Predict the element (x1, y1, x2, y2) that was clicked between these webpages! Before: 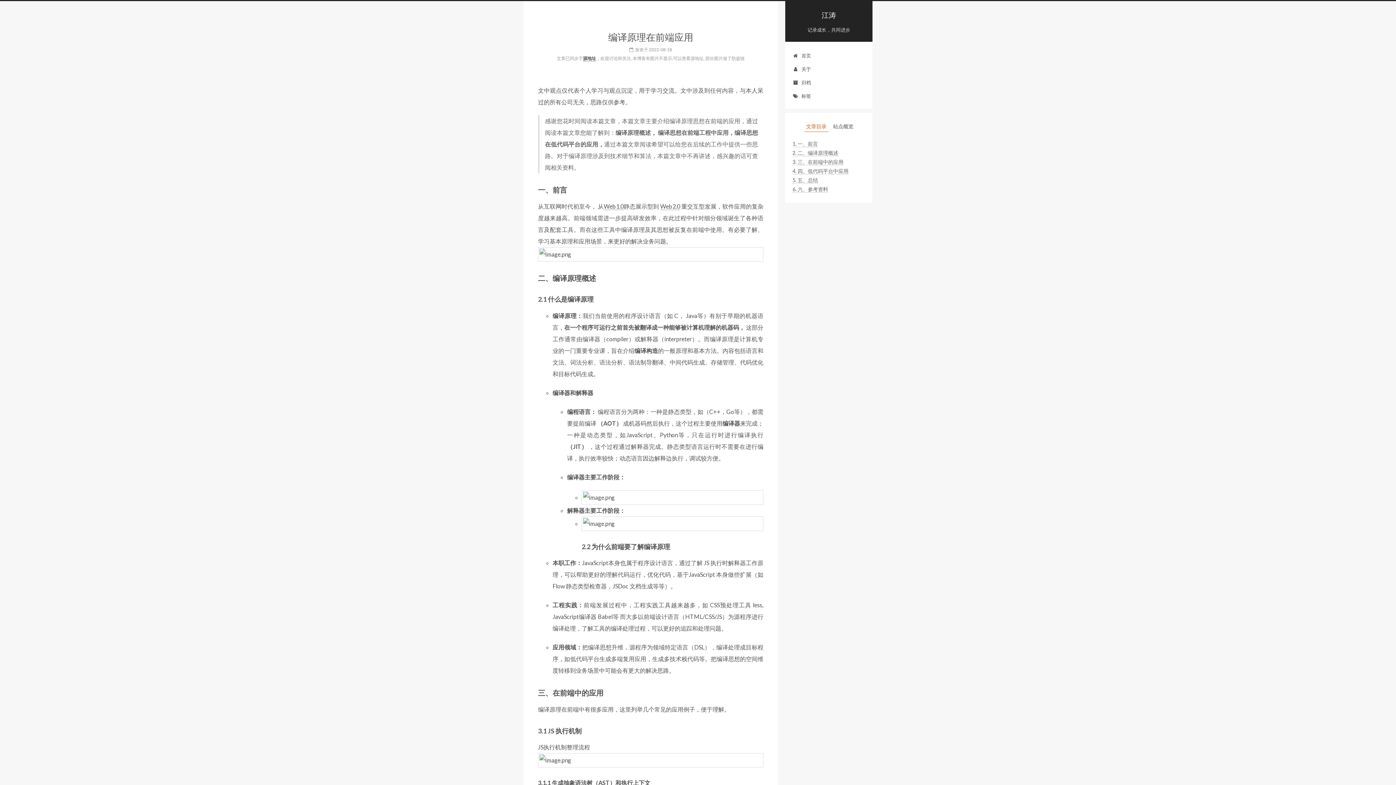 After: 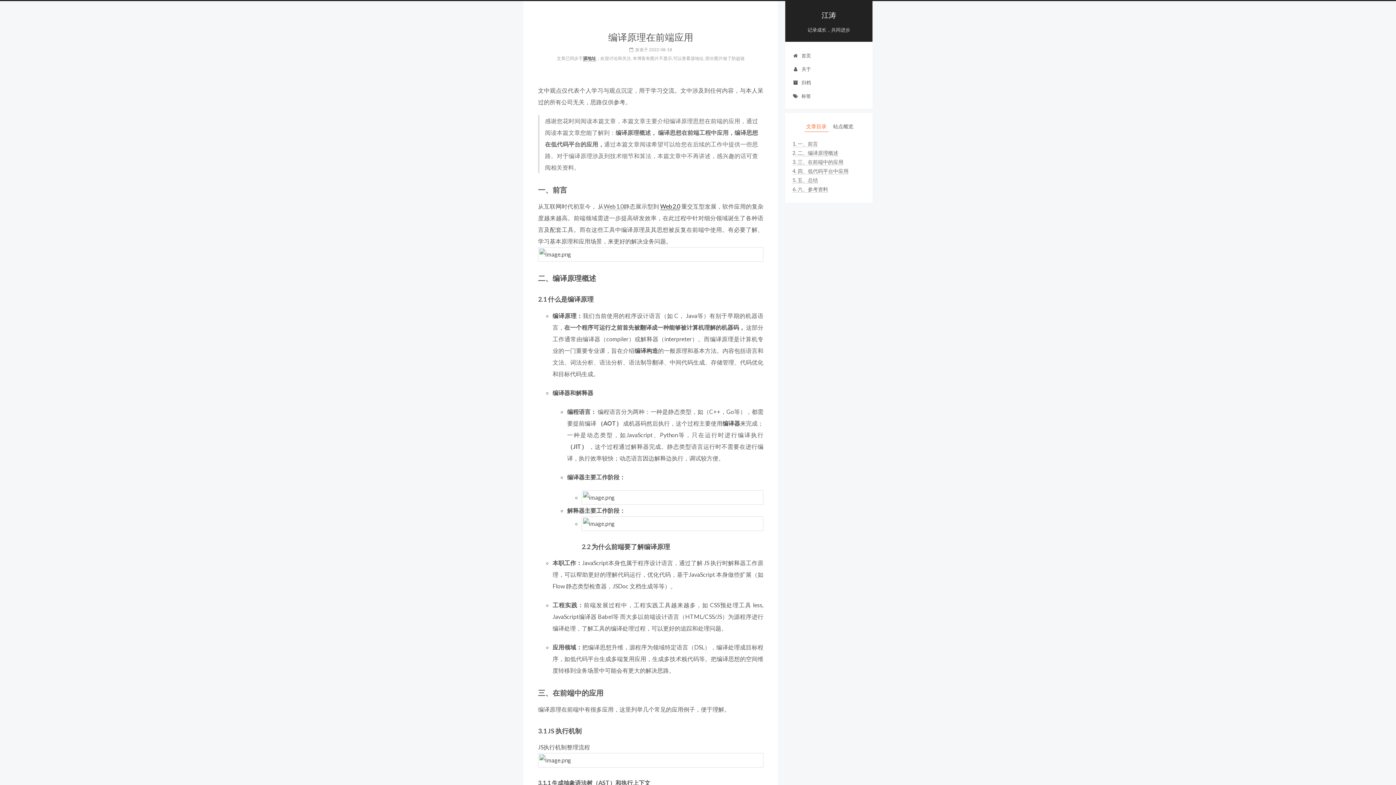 Action: bbox: (660, 202, 680, 210) label: Web2.0